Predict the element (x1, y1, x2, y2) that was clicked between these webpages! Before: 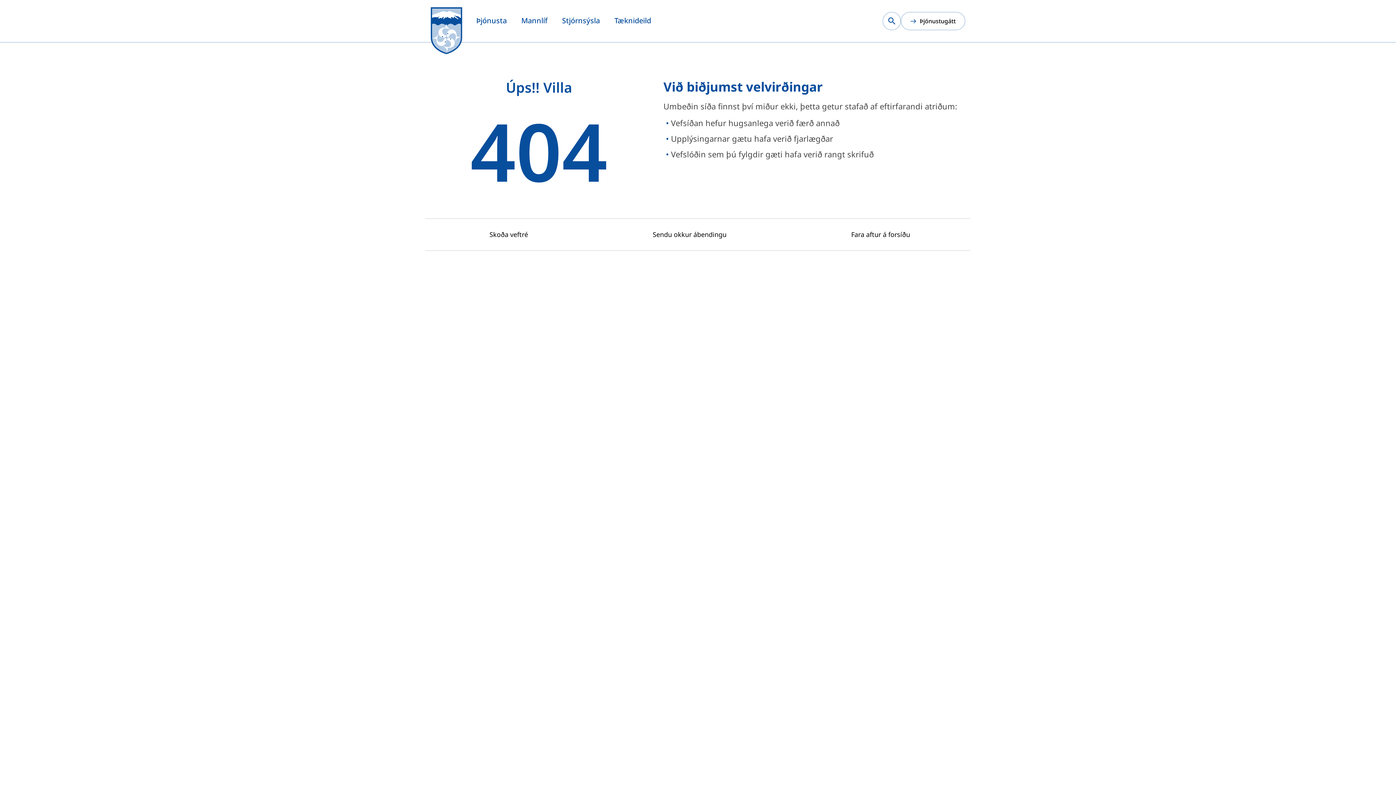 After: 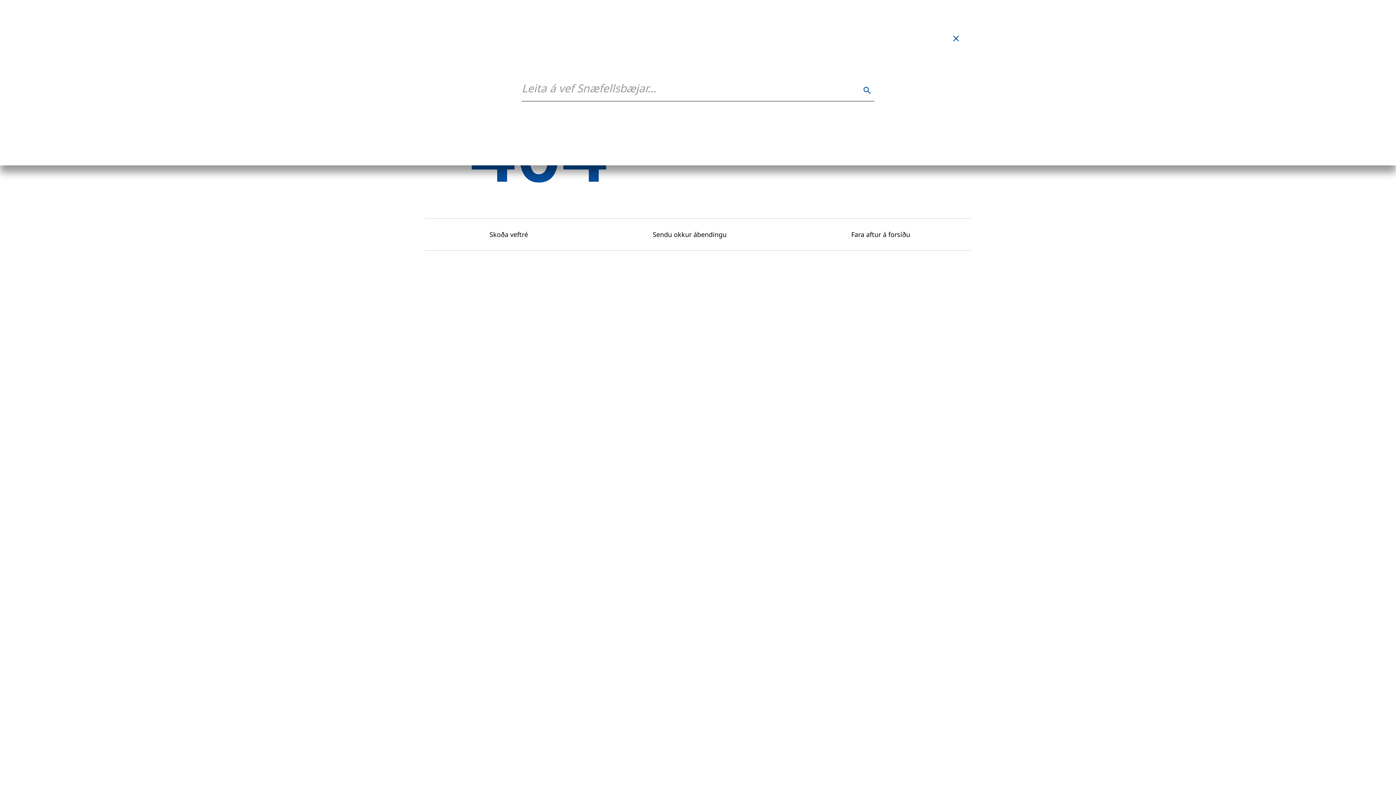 Action: bbox: (882, 12, 901, 30) label: Leita á vef Snæfellsbæjar